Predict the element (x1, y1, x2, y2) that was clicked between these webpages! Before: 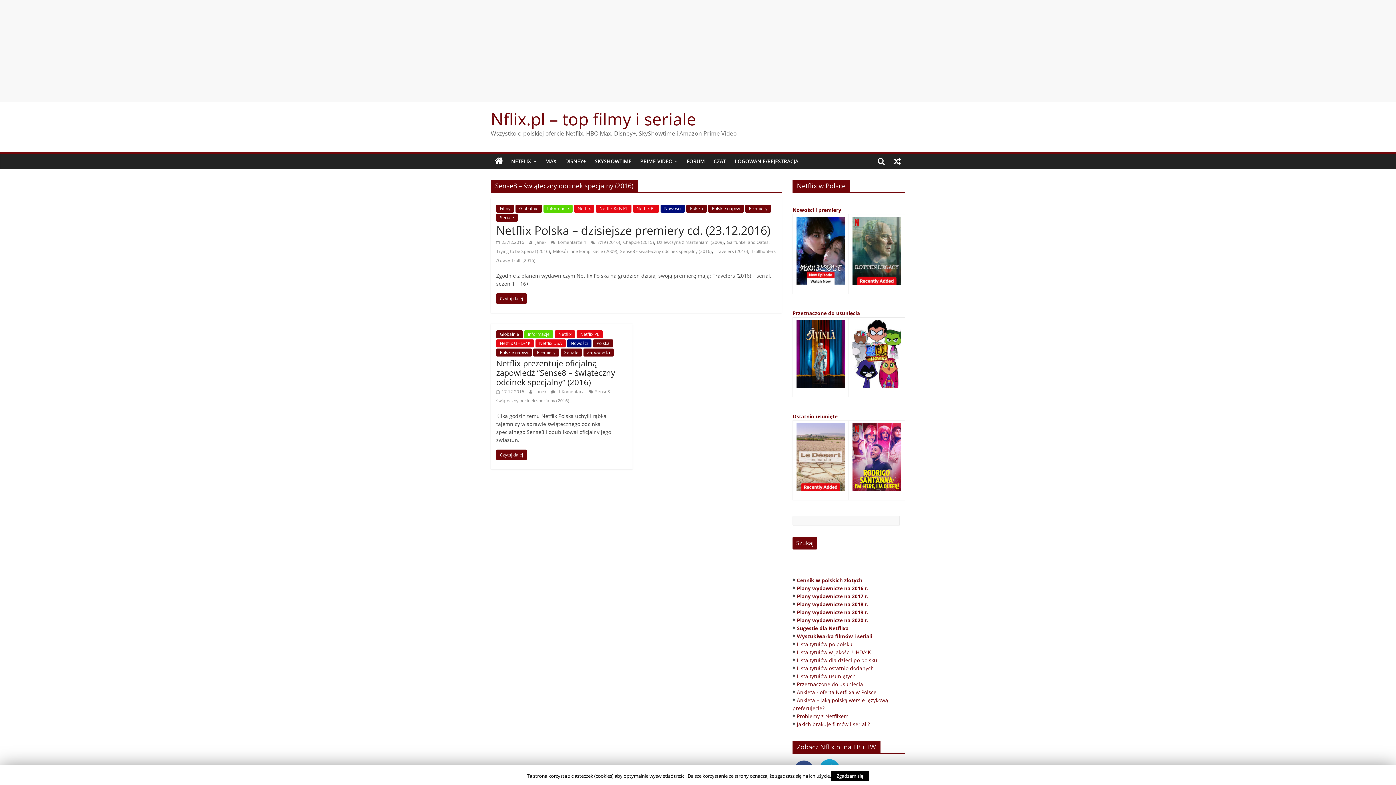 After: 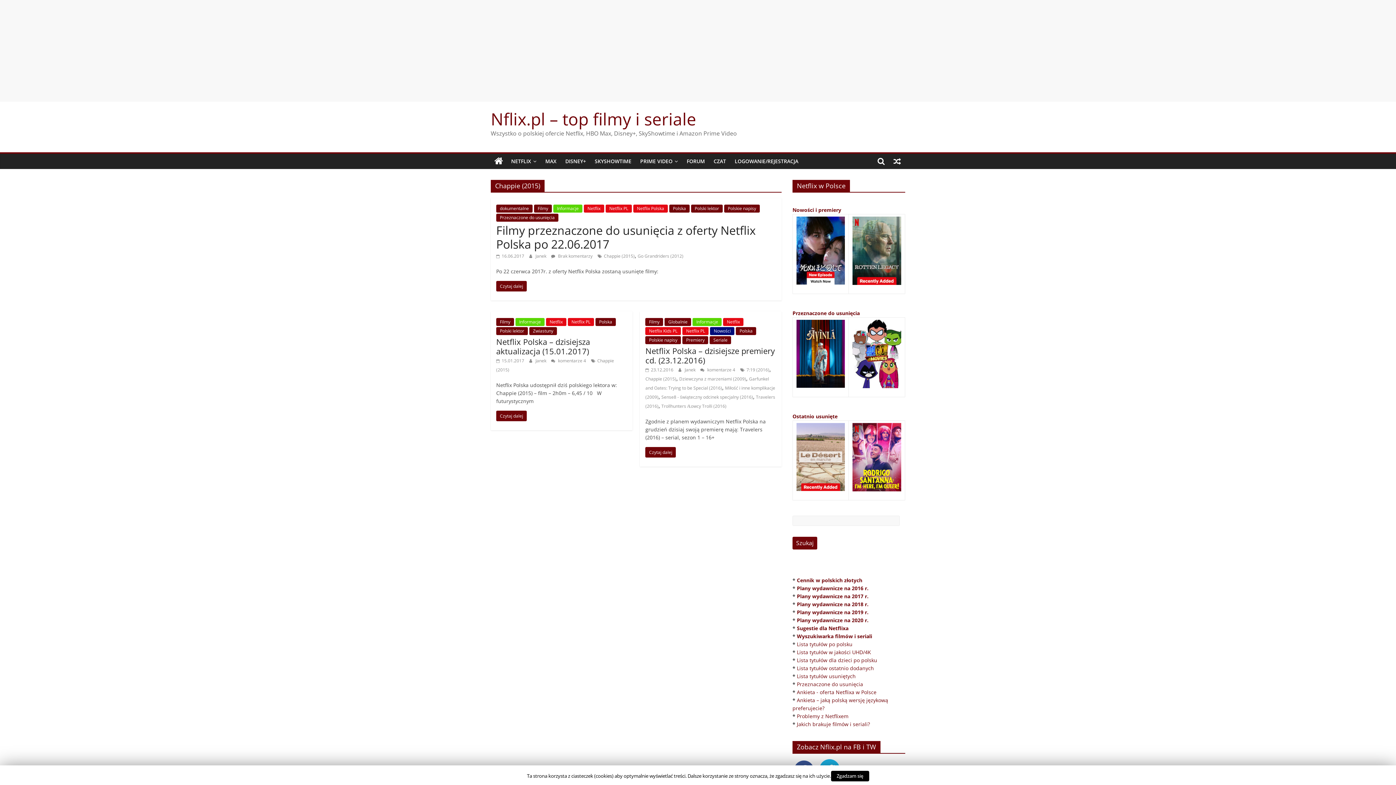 Action: bbox: (623, 239, 654, 245) label: Chappie (2015)